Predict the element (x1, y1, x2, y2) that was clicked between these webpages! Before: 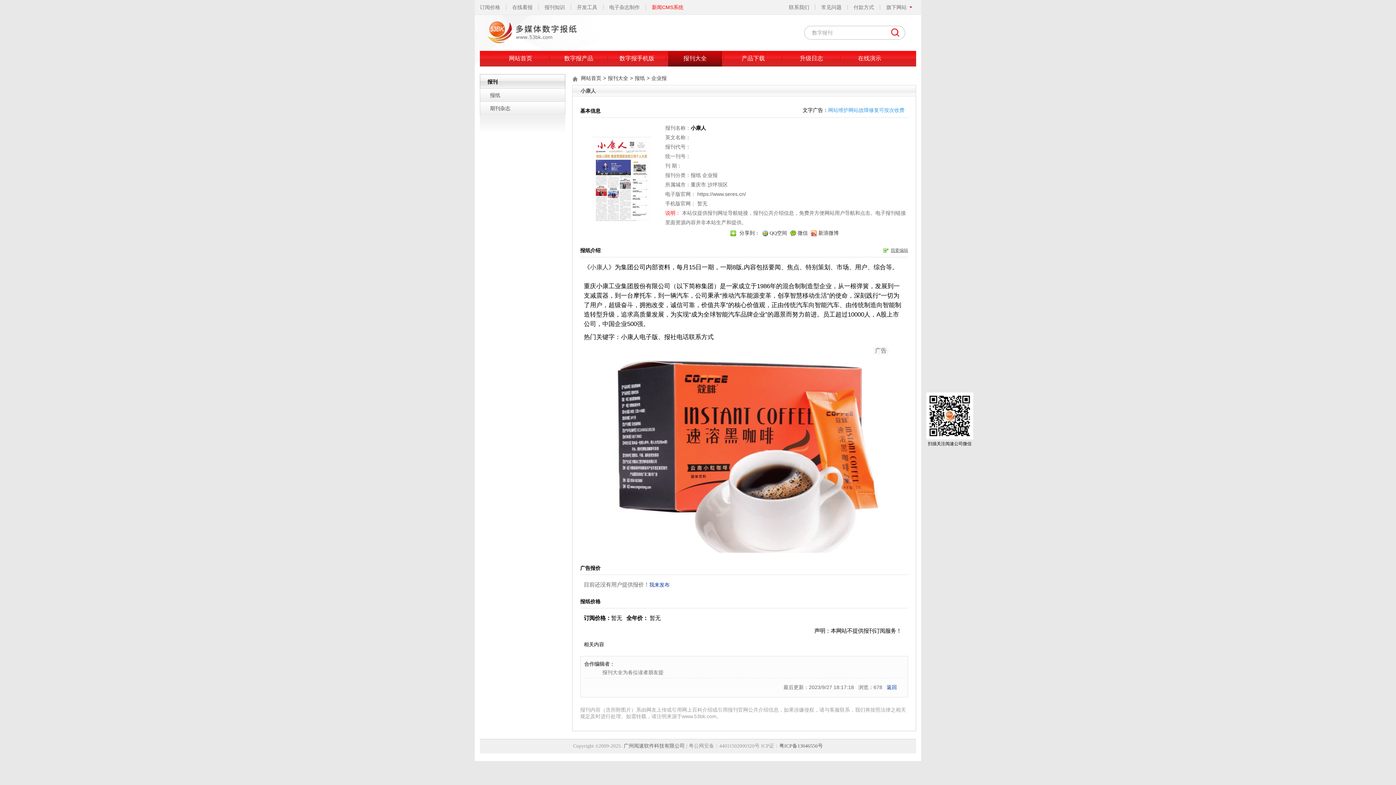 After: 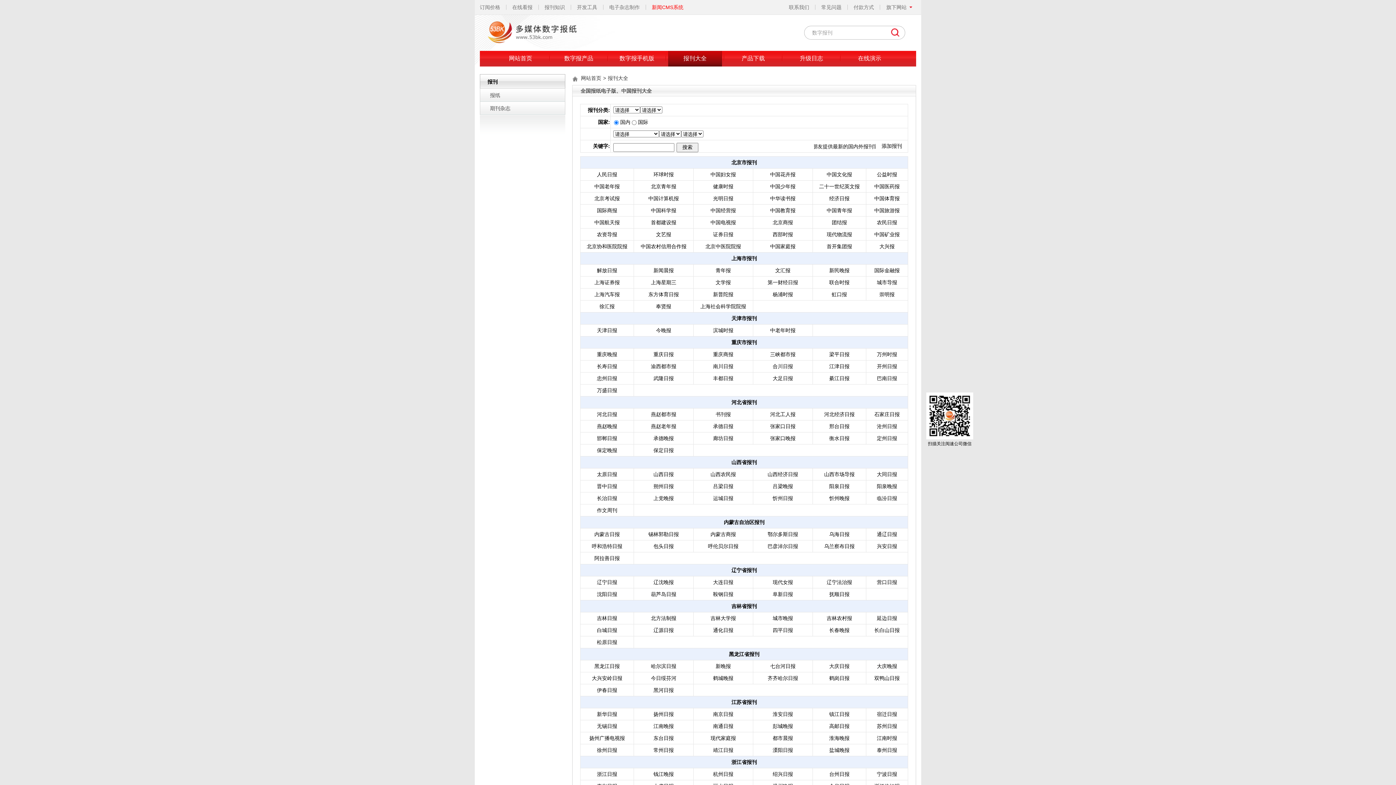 Action: label: 报刊大全 bbox: (608, 75, 628, 81)